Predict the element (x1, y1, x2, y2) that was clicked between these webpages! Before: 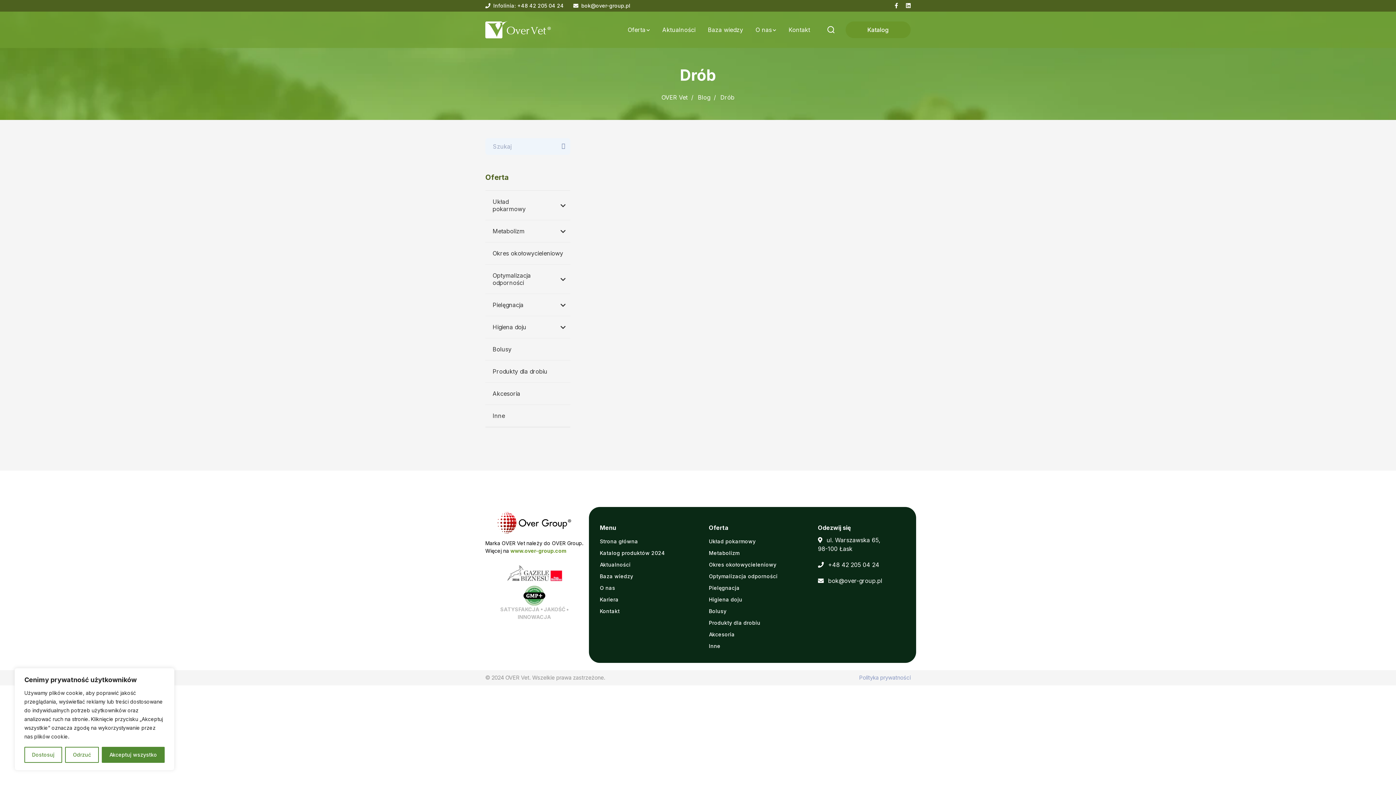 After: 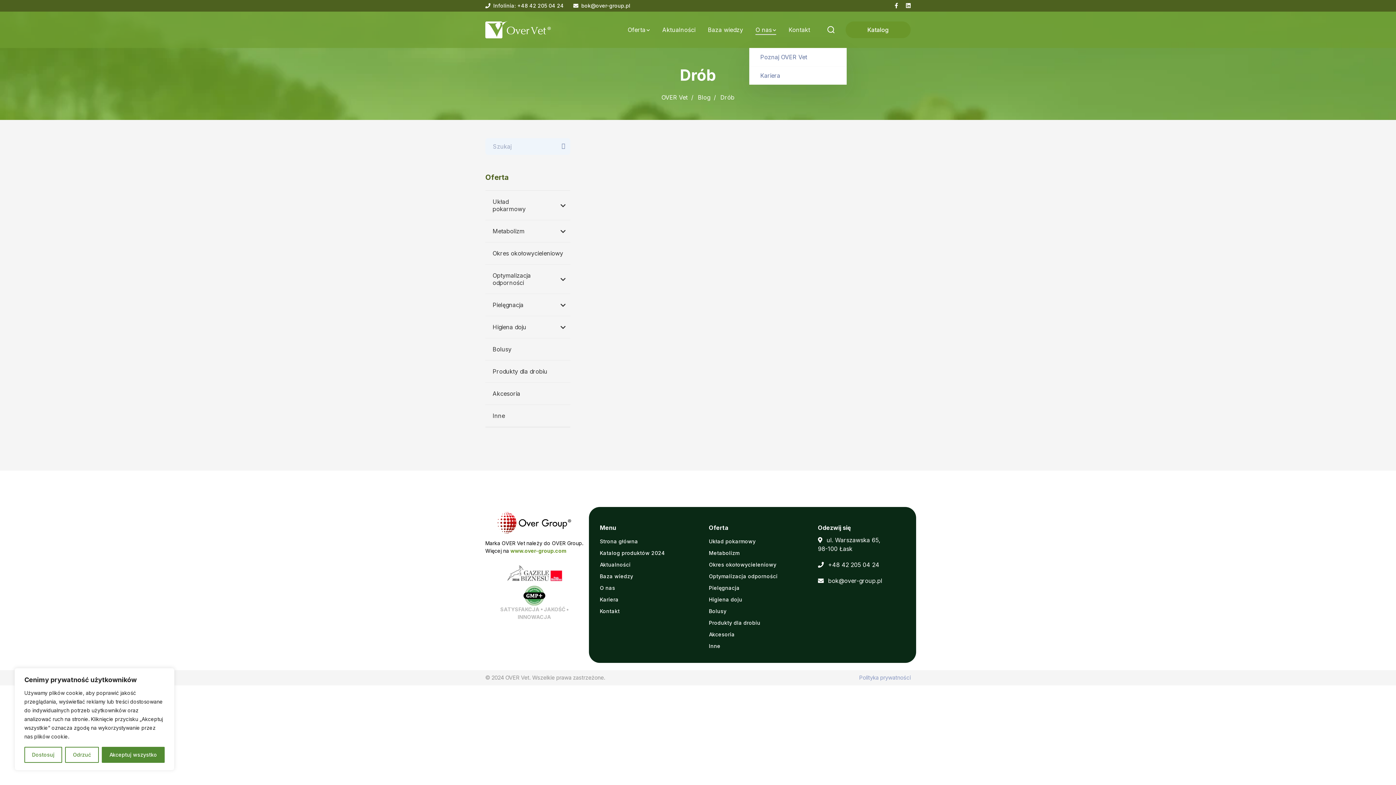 Action: bbox: (755, 11, 776, 48) label: O nas